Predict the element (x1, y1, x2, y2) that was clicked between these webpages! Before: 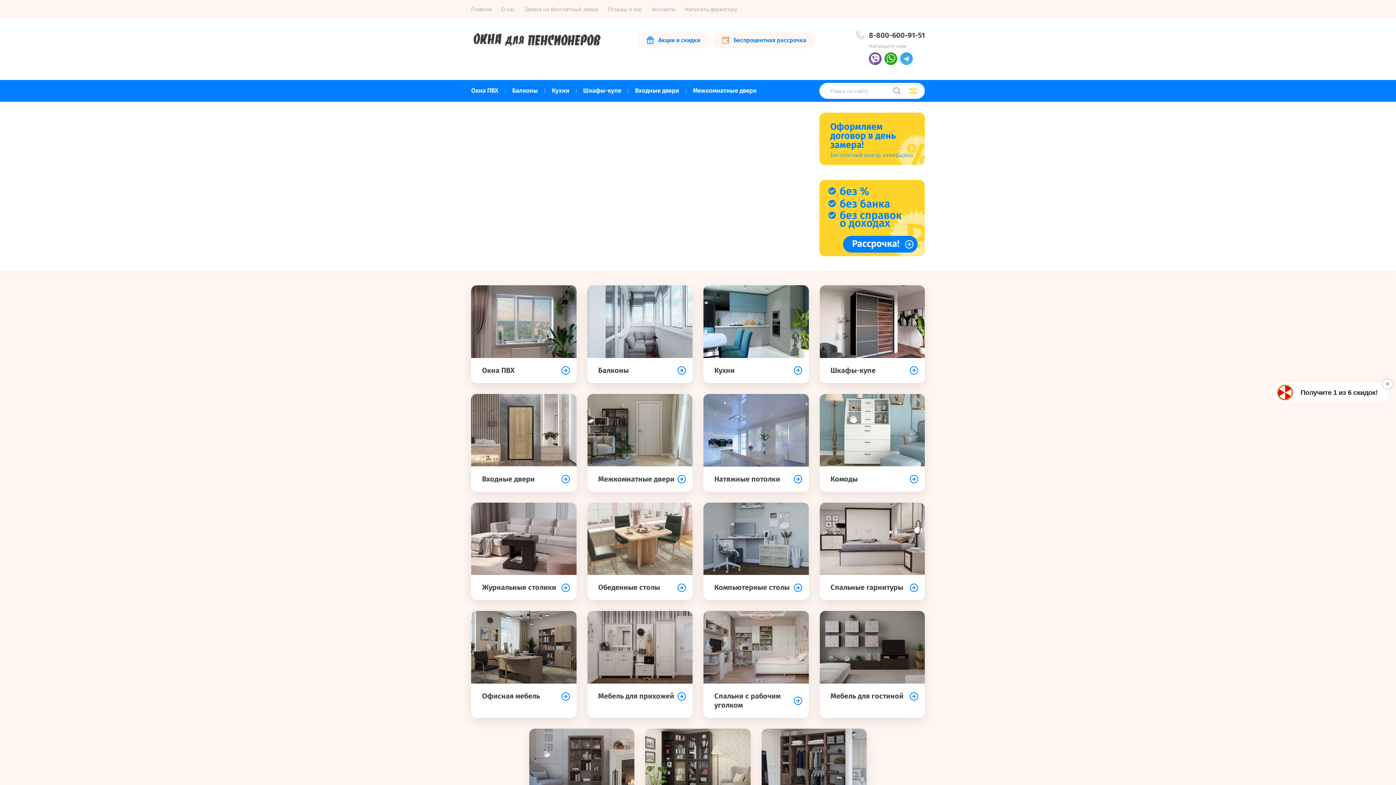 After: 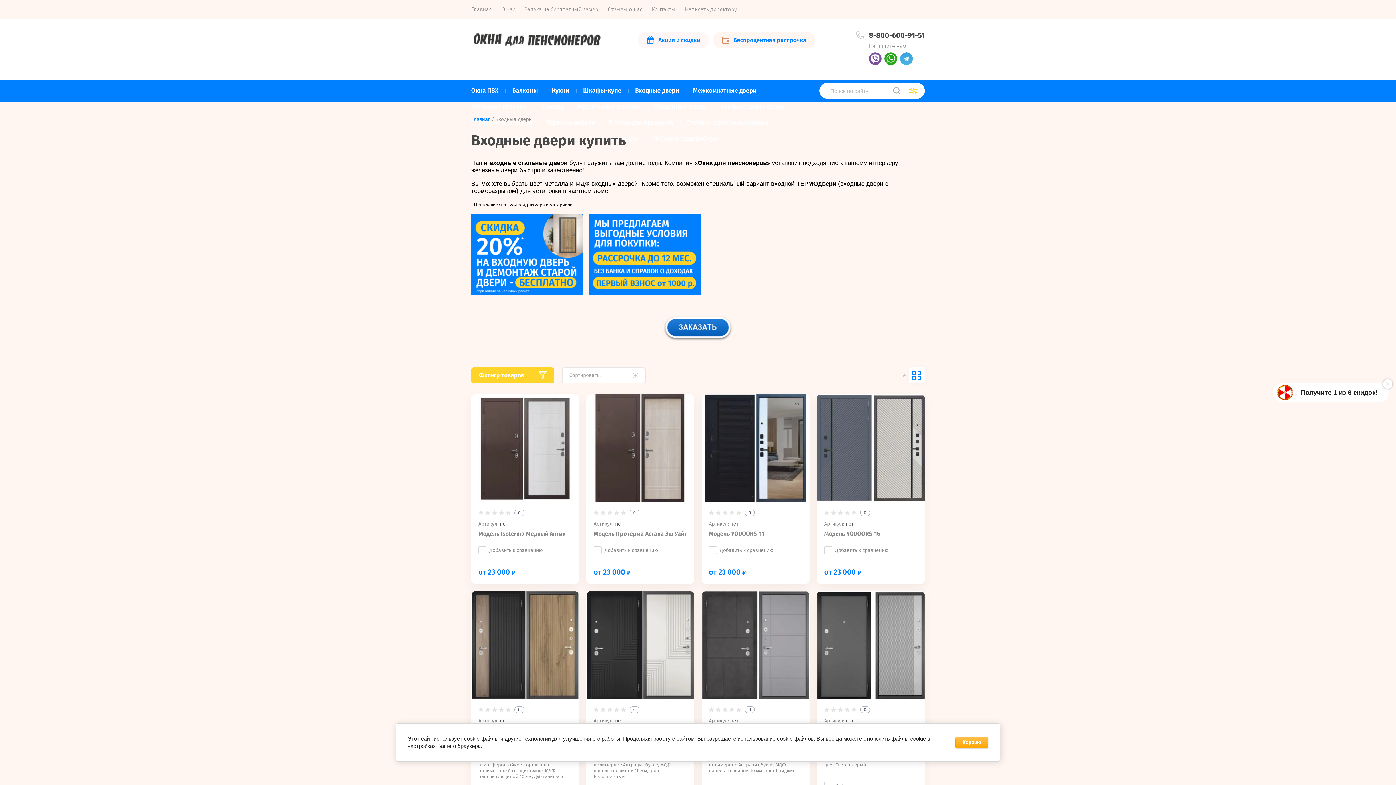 Action: label:  
Входные двери bbox: (471, 394, 576, 491)